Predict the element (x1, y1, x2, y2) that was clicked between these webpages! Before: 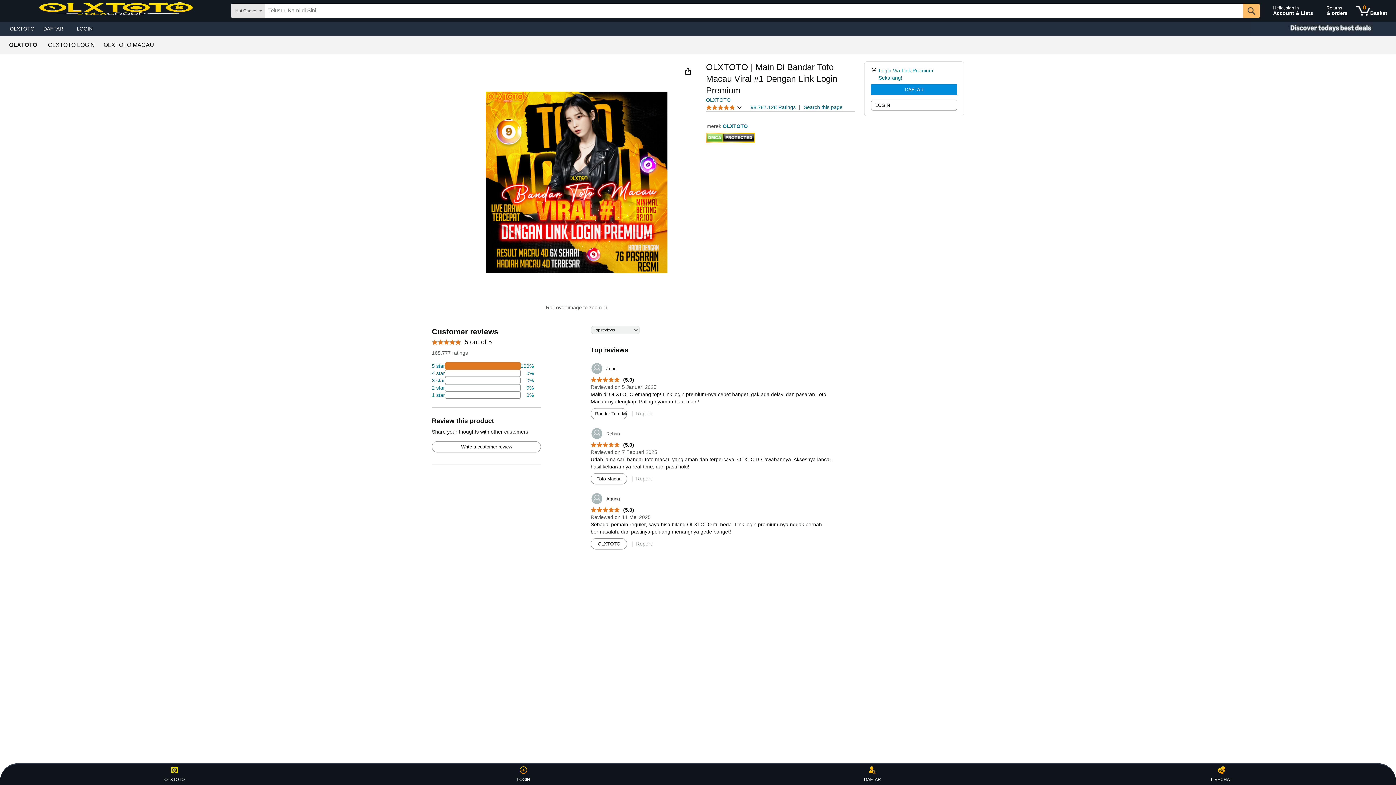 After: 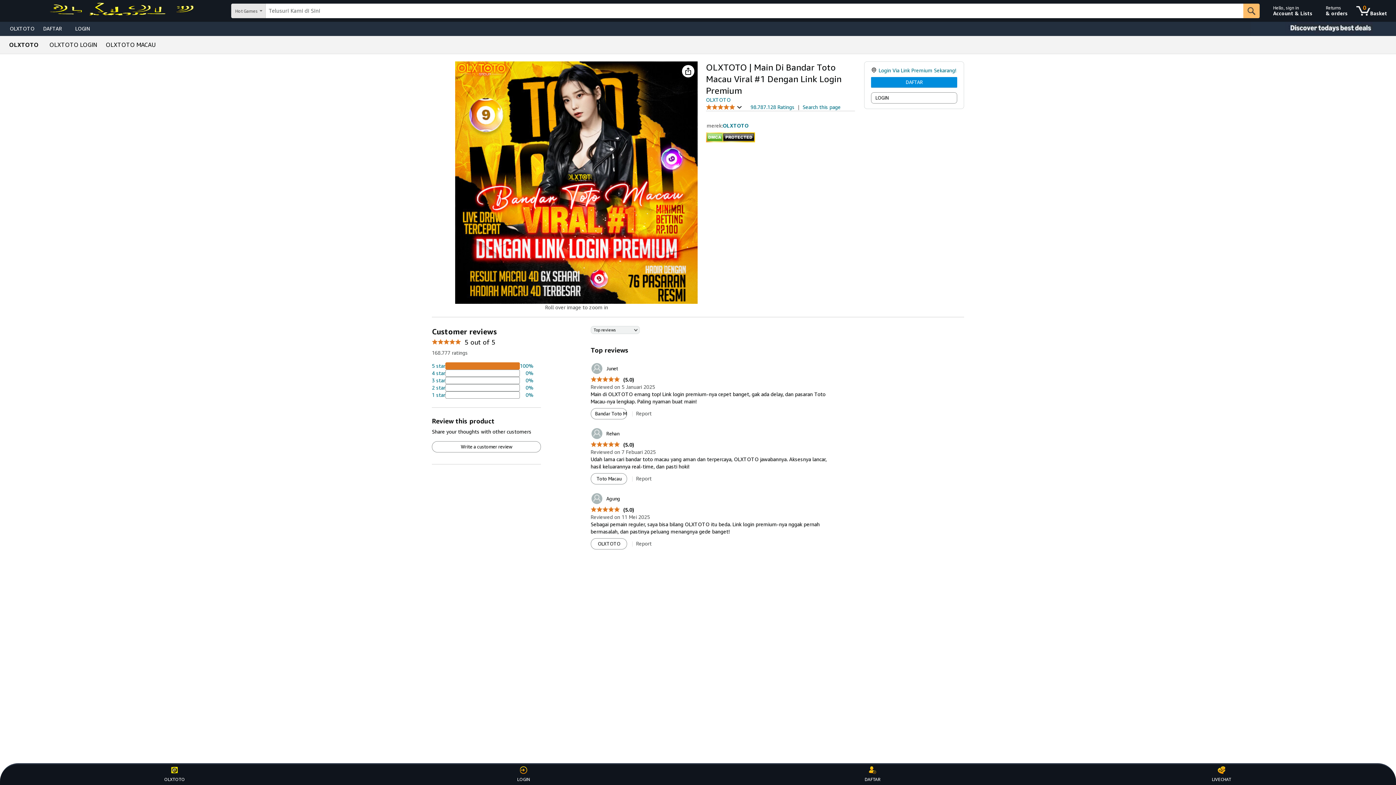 Action: bbox: (590, 377, 634, 383) label: 5.0 out of 5 stars
 (5.0)